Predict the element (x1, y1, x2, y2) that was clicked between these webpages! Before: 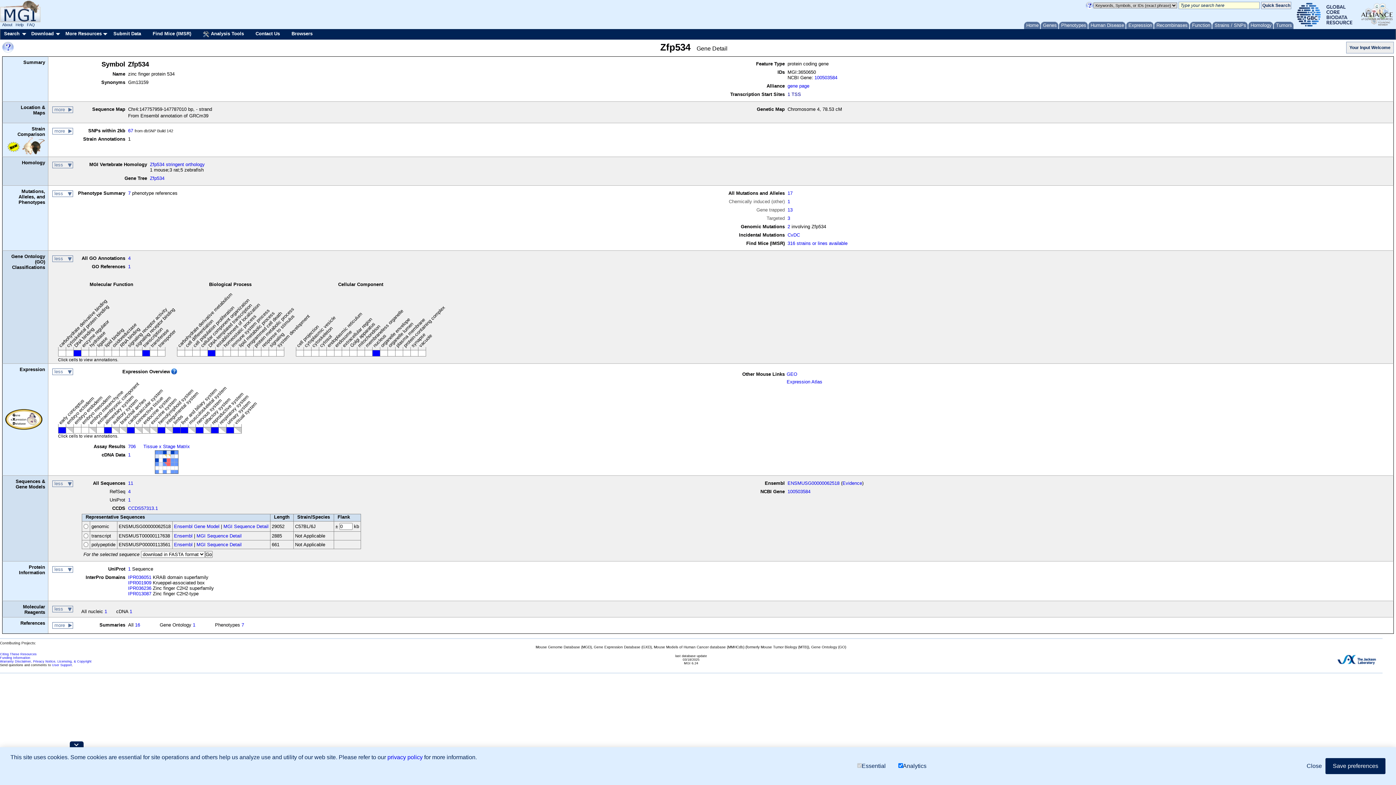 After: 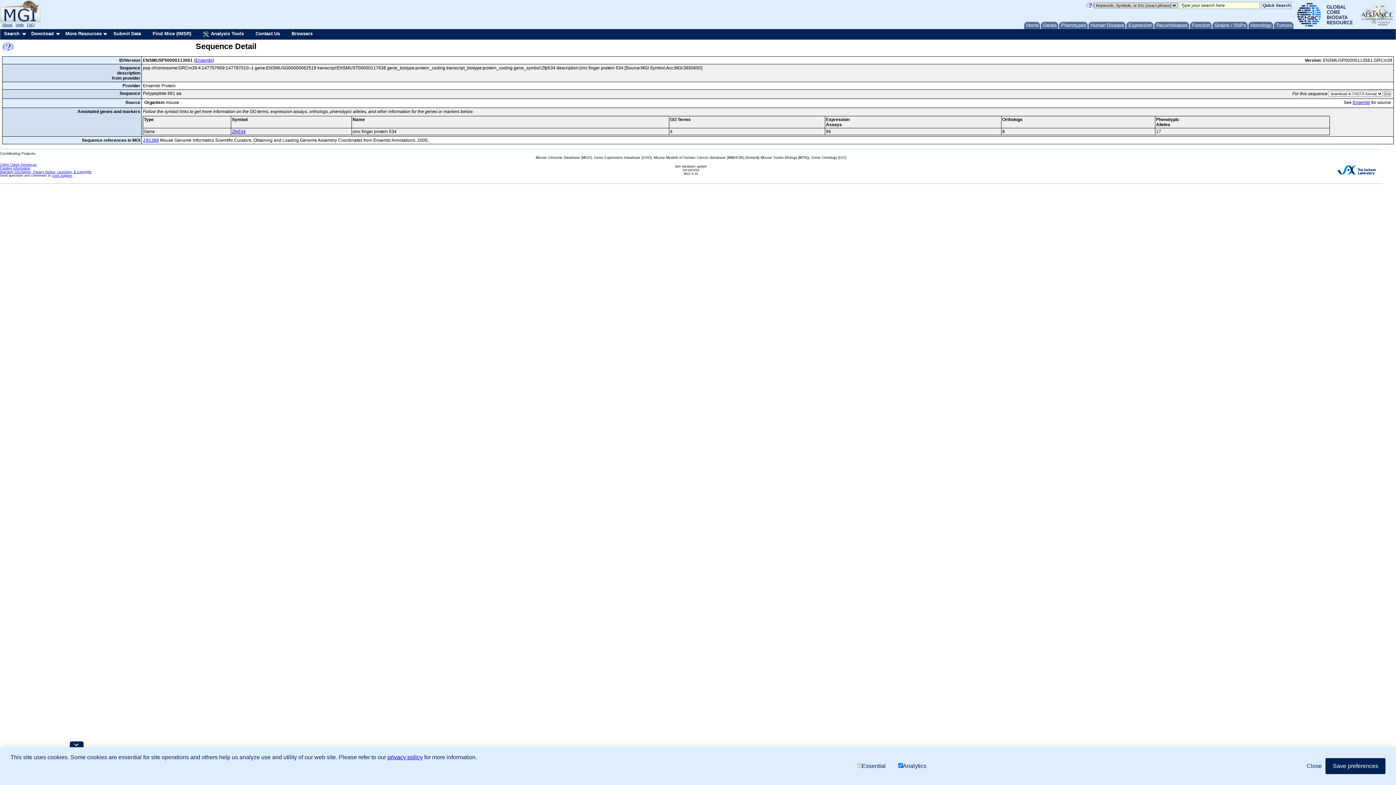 Action: label: MGI Sequence Detail bbox: (196, 542, 241, 547)